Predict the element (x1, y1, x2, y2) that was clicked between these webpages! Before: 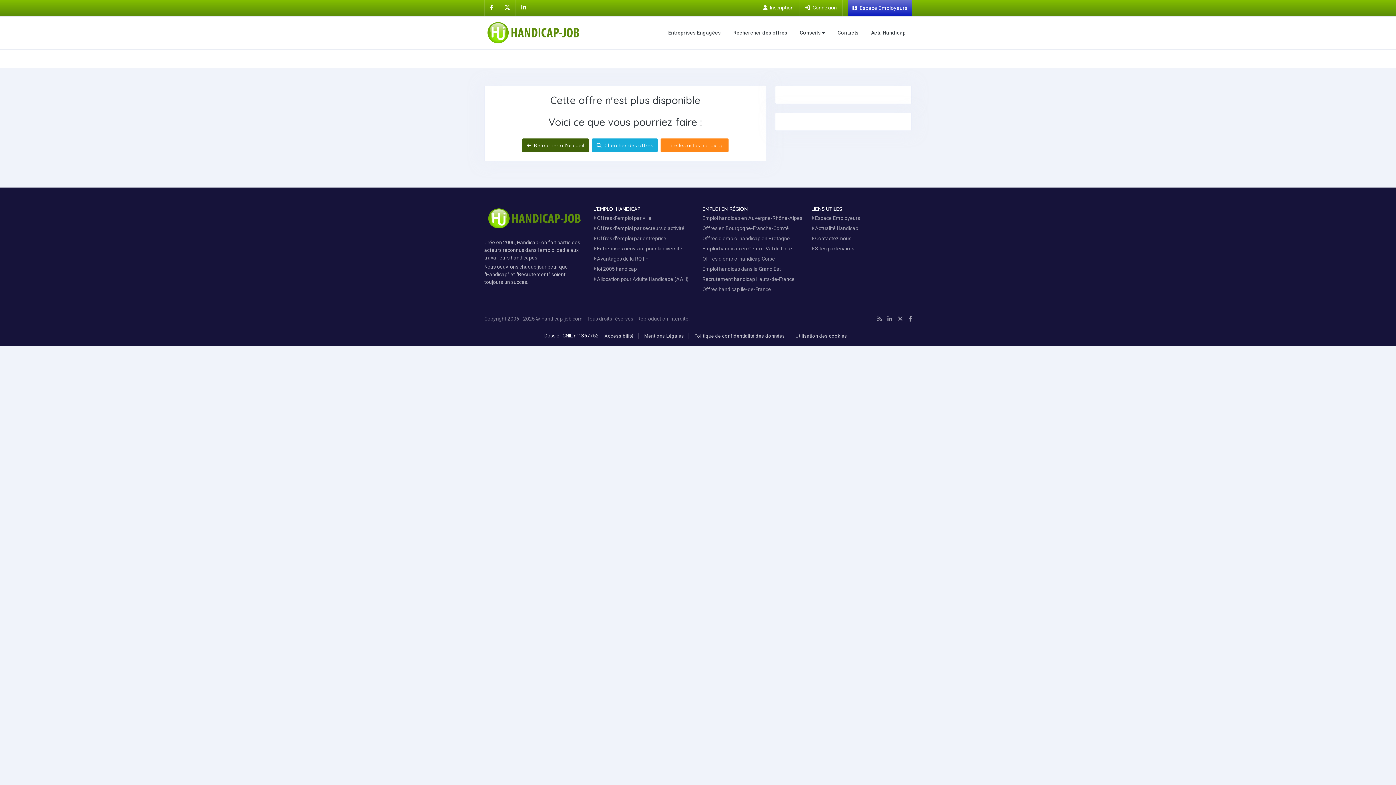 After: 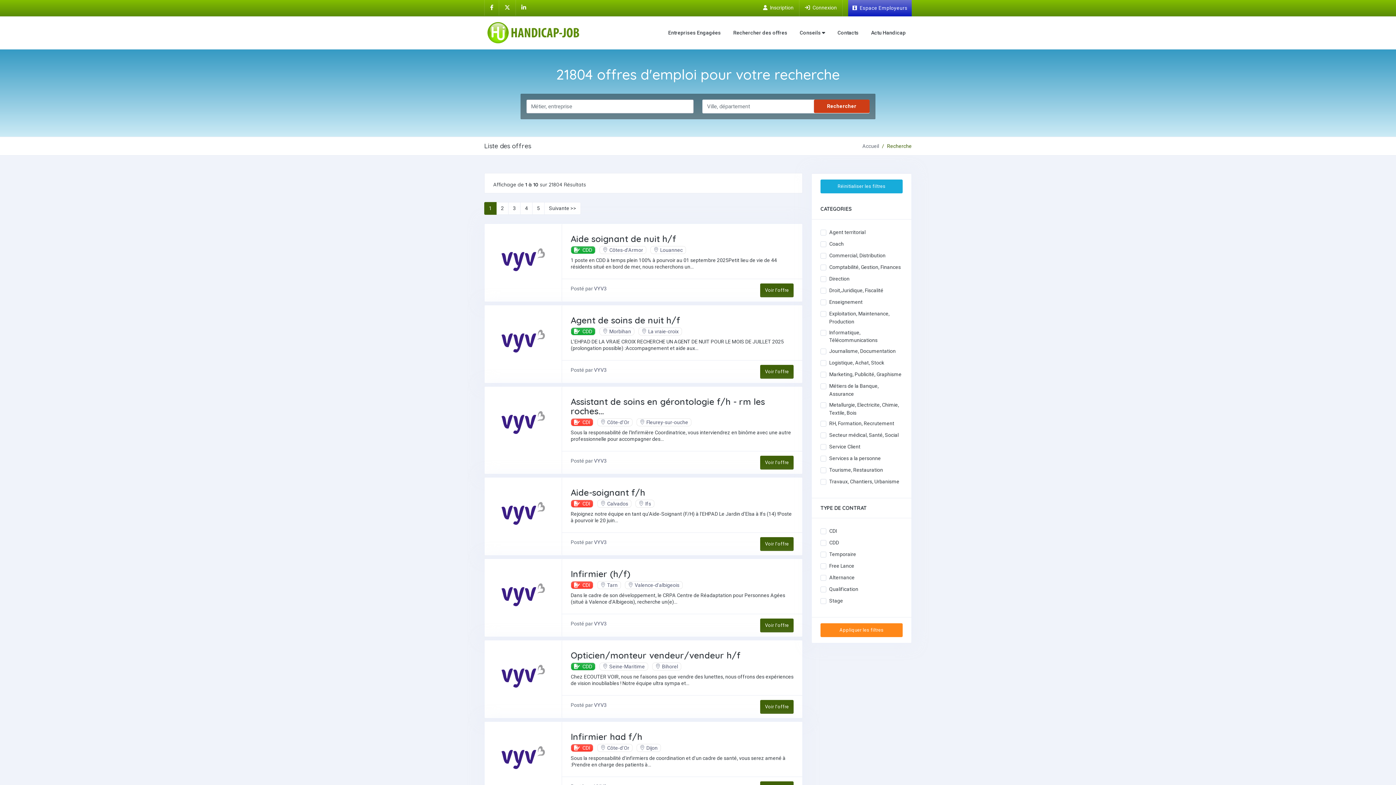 Action: bbox: (592, 138, 657, 152) label:  Chercher des offres